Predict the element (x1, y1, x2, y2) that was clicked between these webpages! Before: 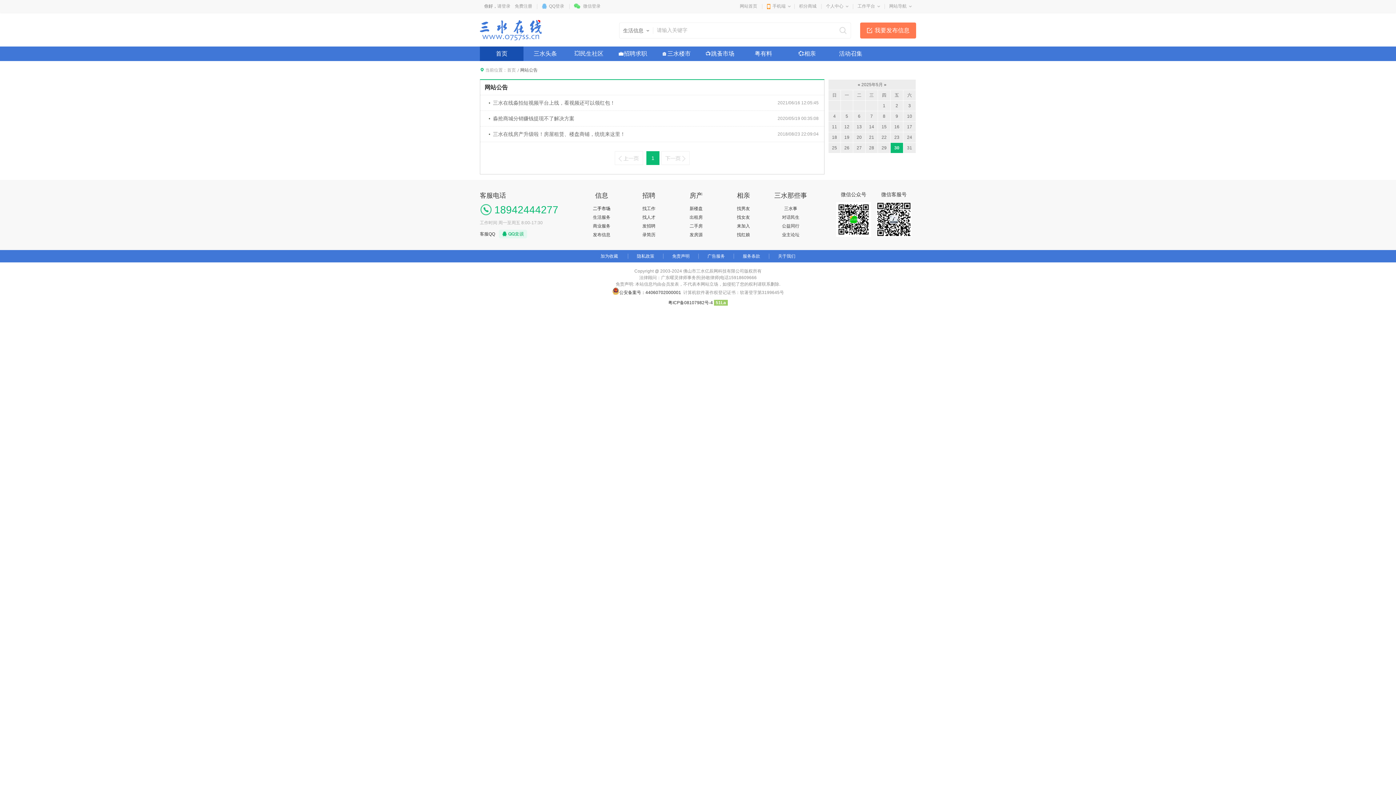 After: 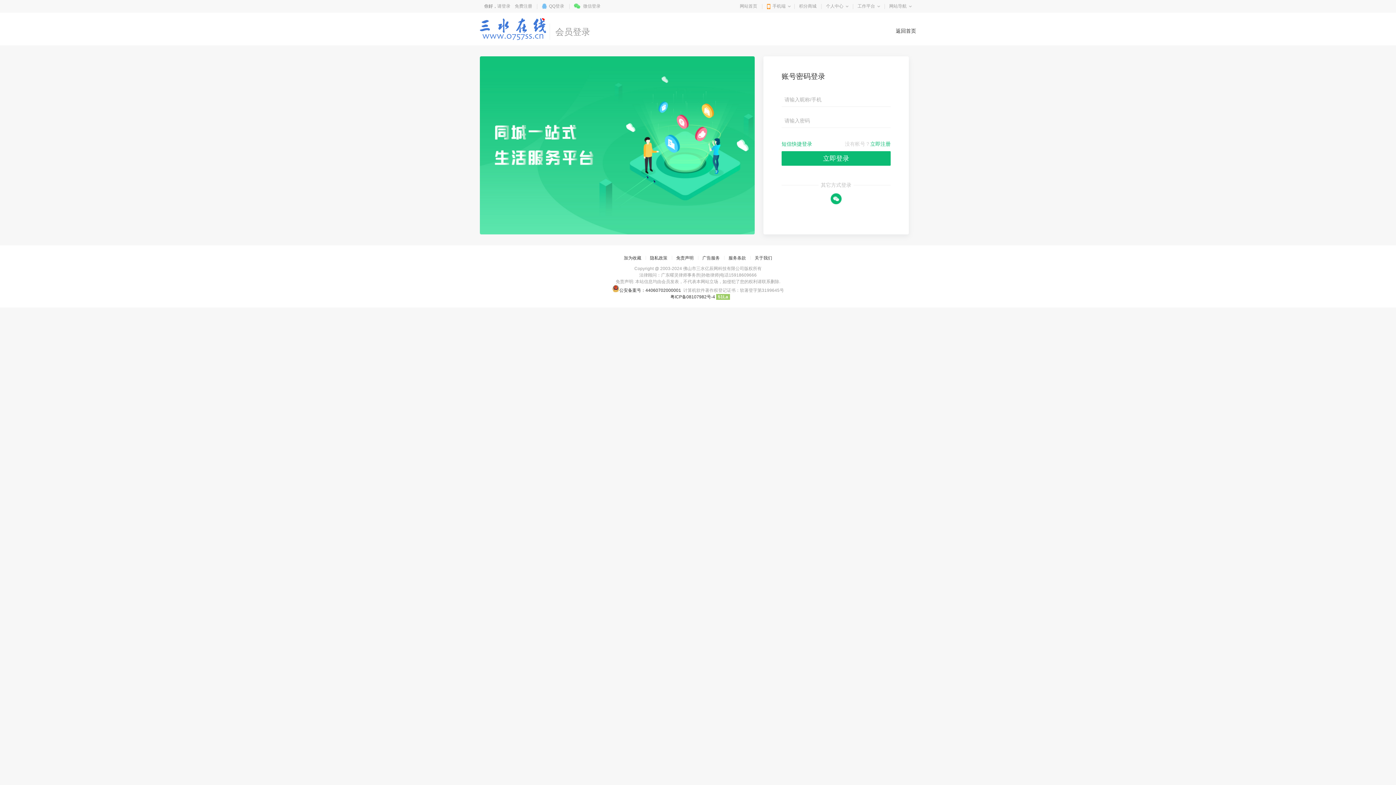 Action: label: 请登录 bbox: (497, 3, 510, 8)